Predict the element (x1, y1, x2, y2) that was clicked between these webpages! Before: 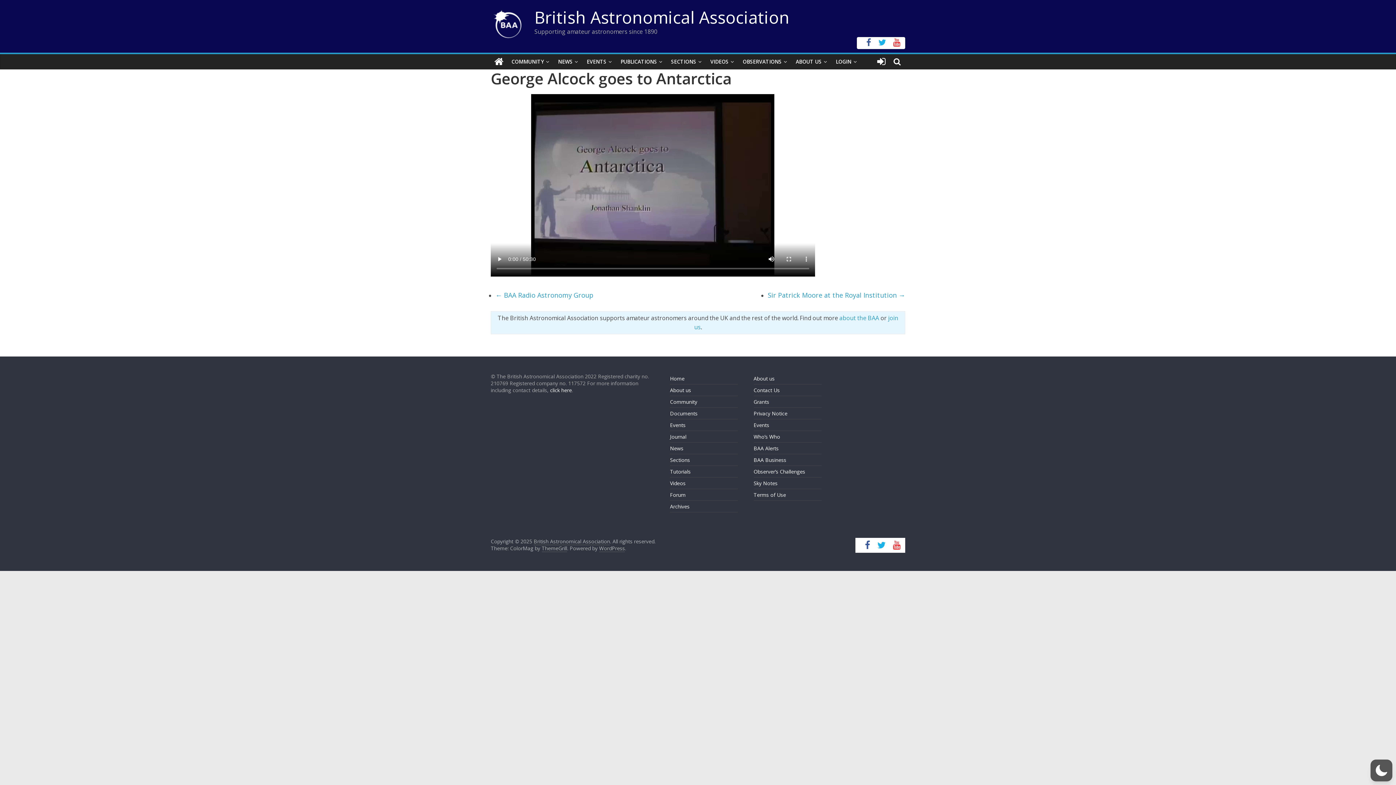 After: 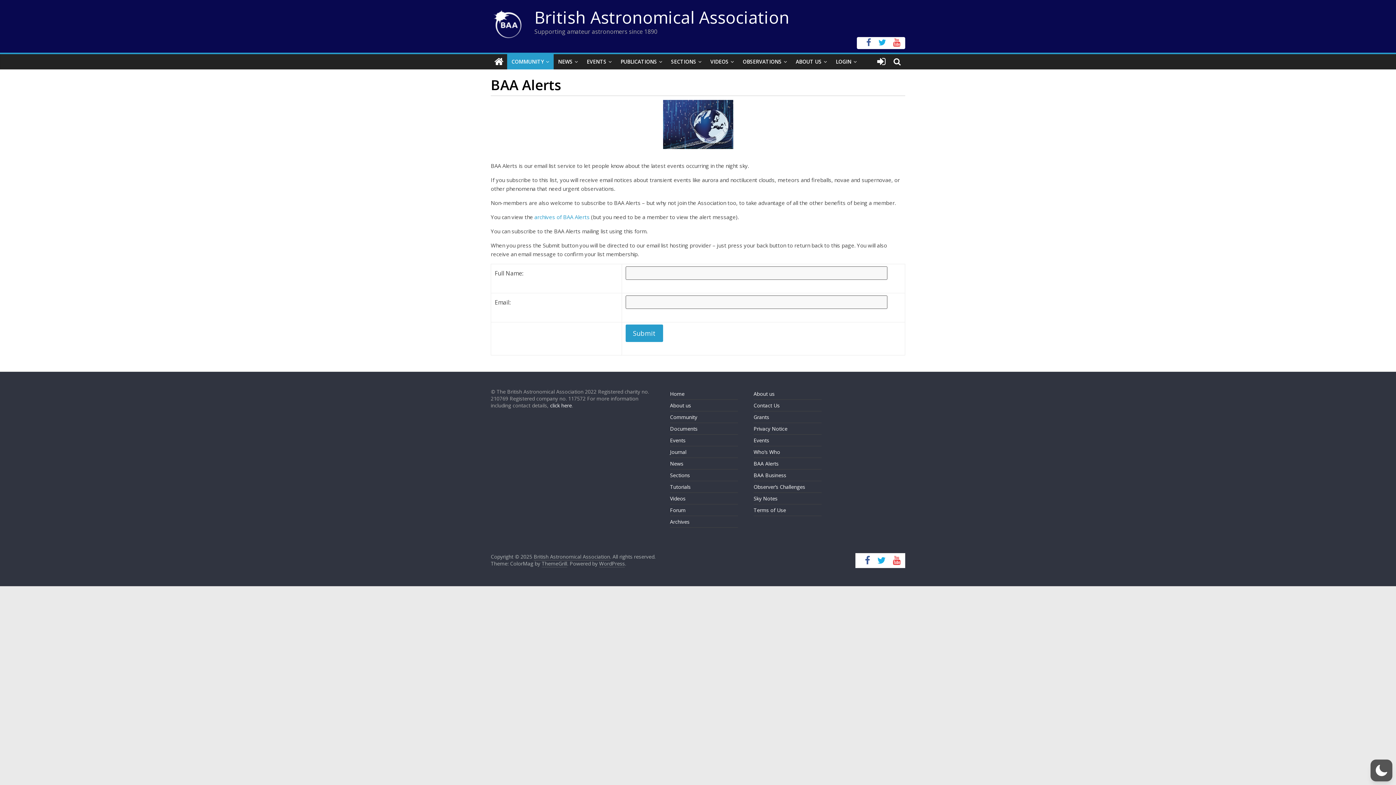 Action: bbox: (753, 445, 778, 452) label: BAA Alerts